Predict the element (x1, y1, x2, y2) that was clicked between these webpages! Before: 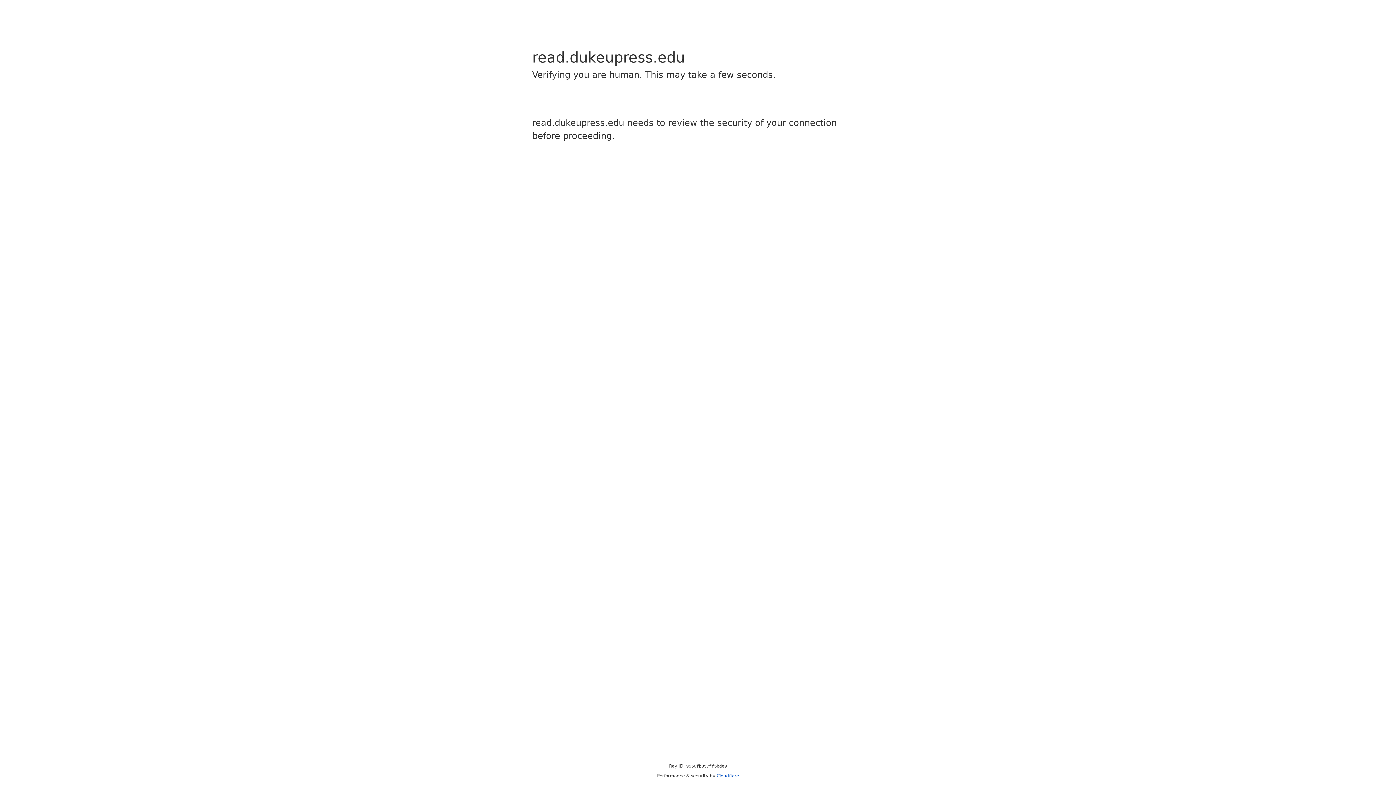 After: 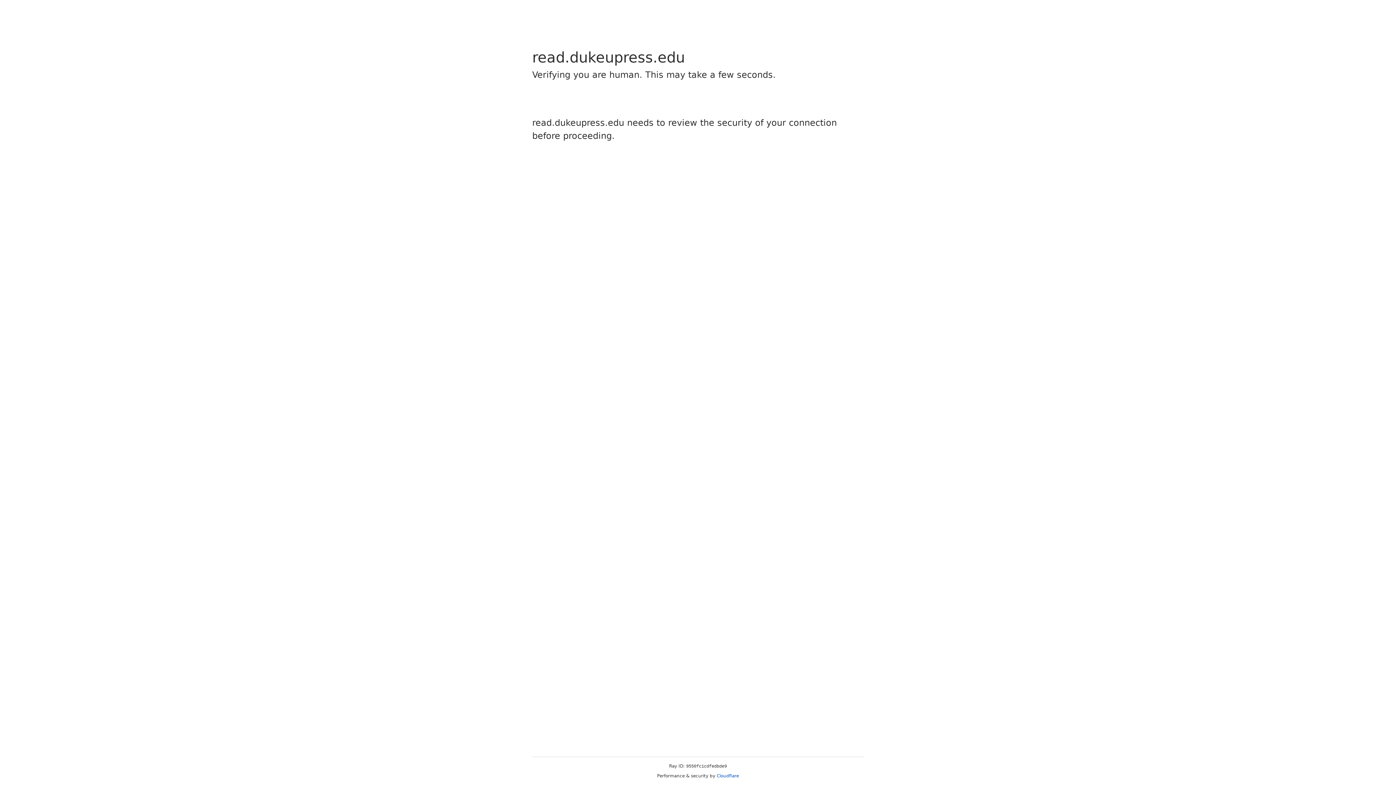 Action: bbox: (716, 773, 739, 778) label: Cloudflare